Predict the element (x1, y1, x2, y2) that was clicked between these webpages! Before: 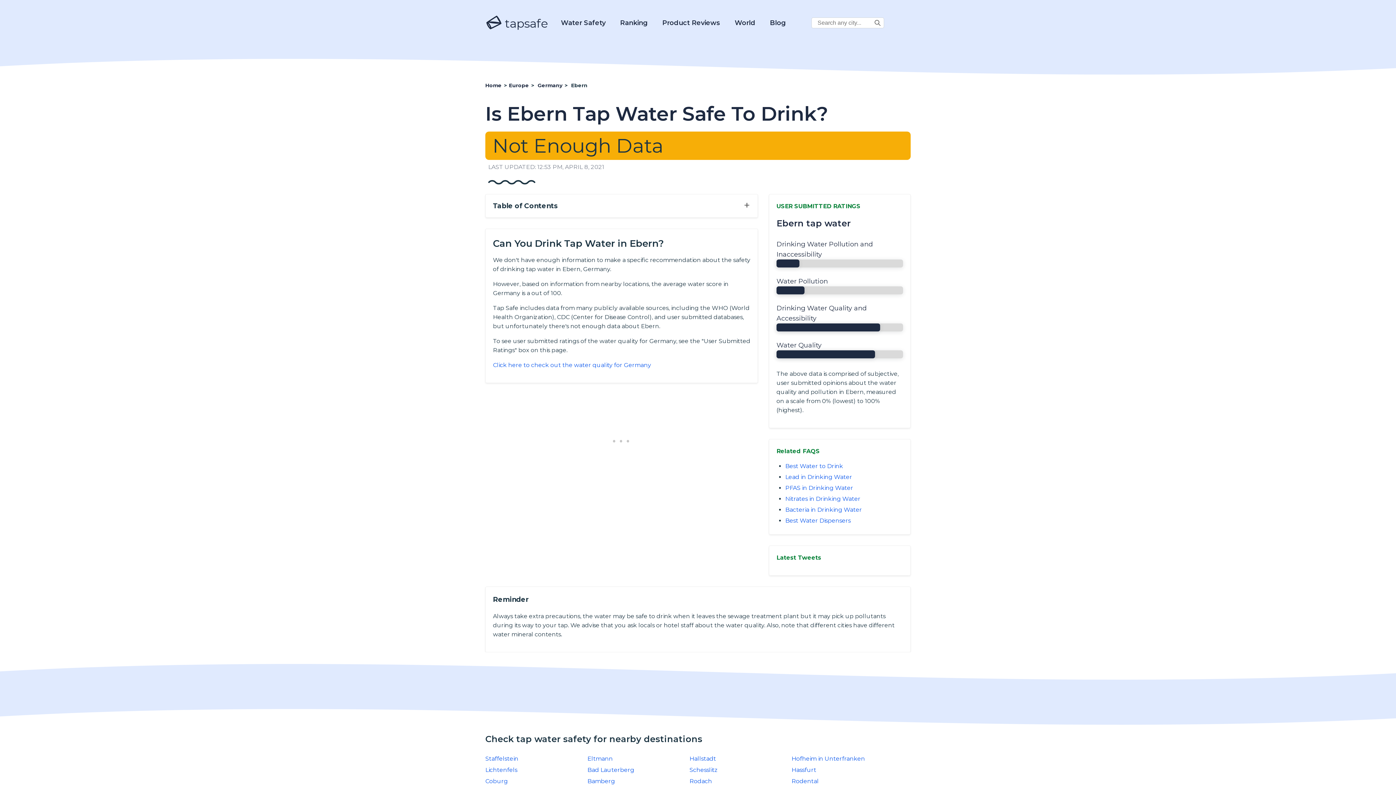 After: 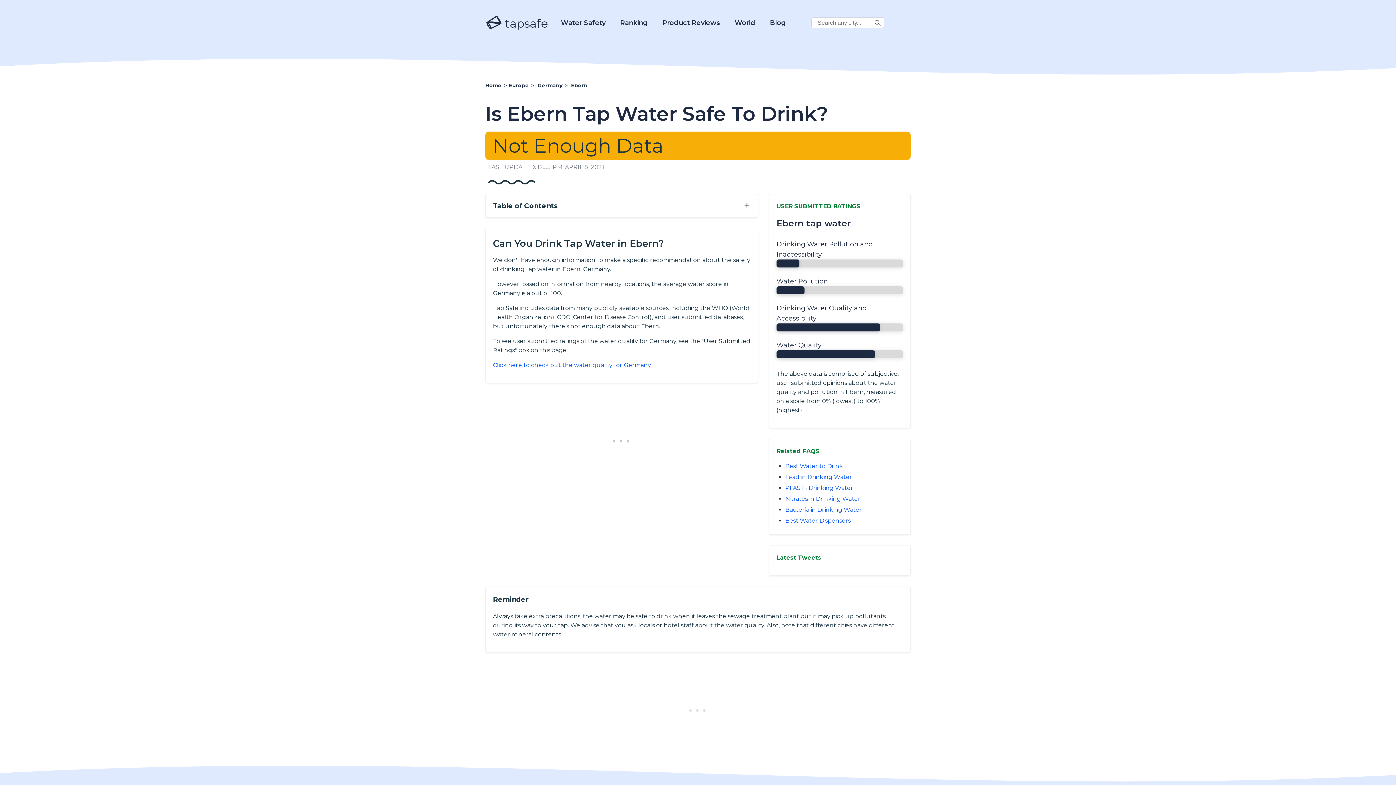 Action: bbox: (493, 361, 651, 368) label: Click here to check out the water quality for Germany